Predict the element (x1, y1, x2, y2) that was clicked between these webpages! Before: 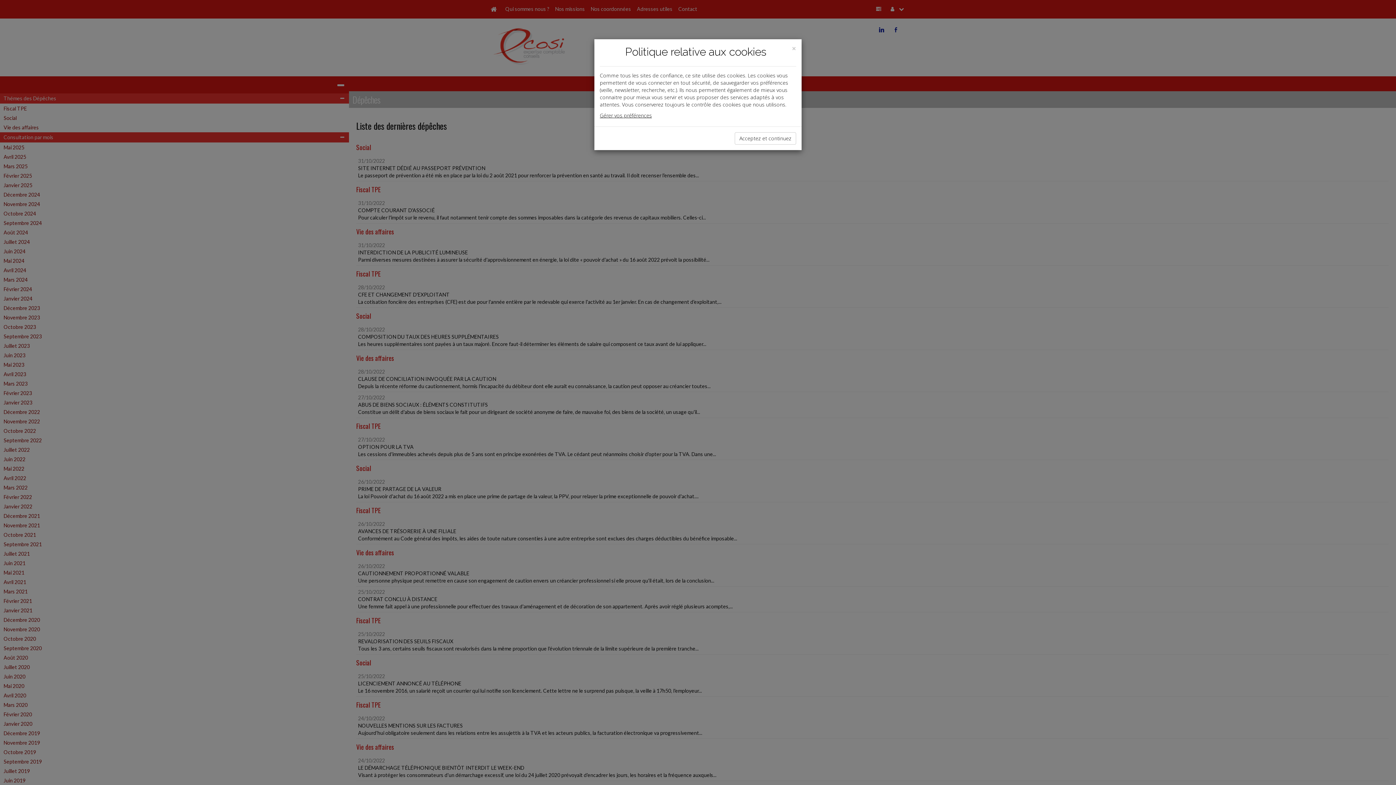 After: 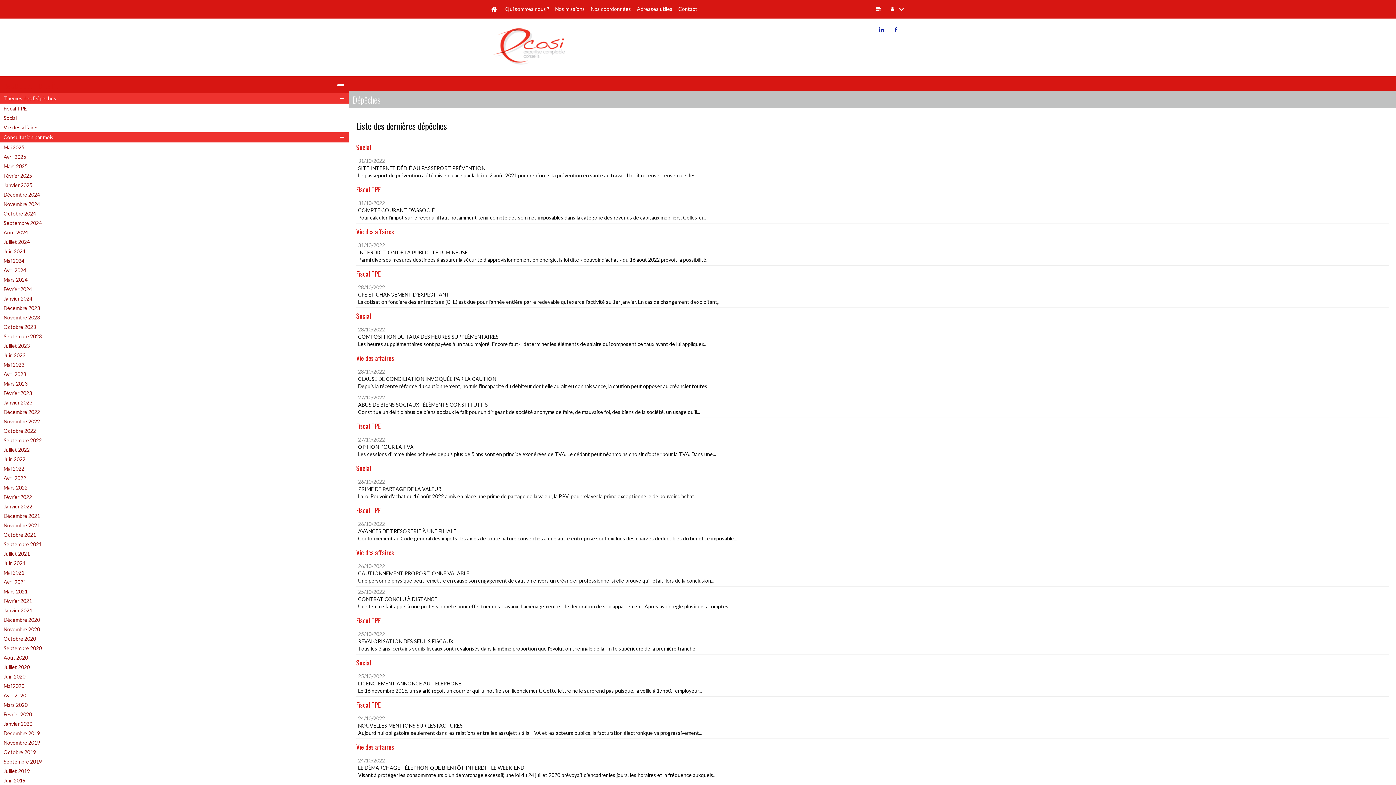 Action: bbox: (792, 44, 796, 52) label: Close